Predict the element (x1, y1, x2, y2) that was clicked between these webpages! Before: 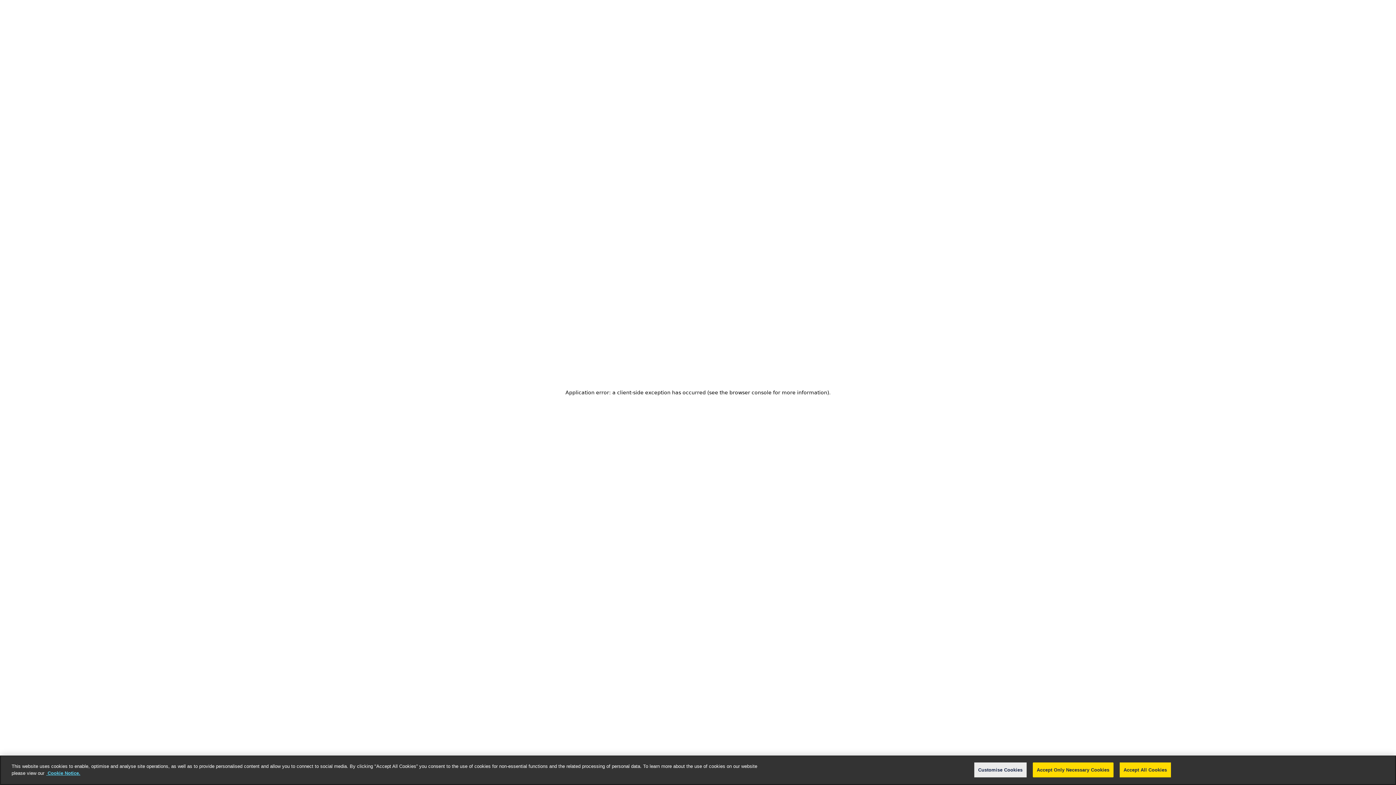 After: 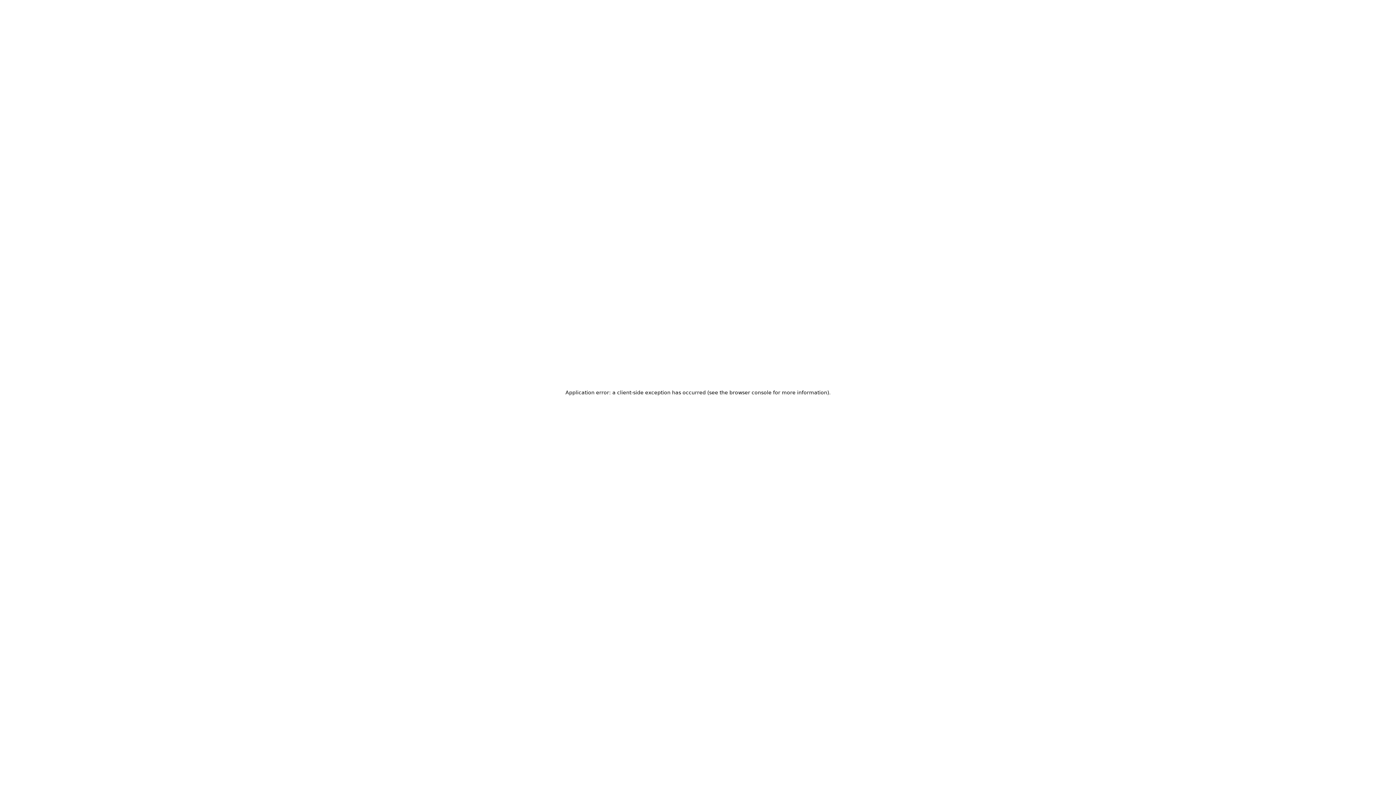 Action: label: Accept All Cookies bbox: (1119, 762, 1171, 777)